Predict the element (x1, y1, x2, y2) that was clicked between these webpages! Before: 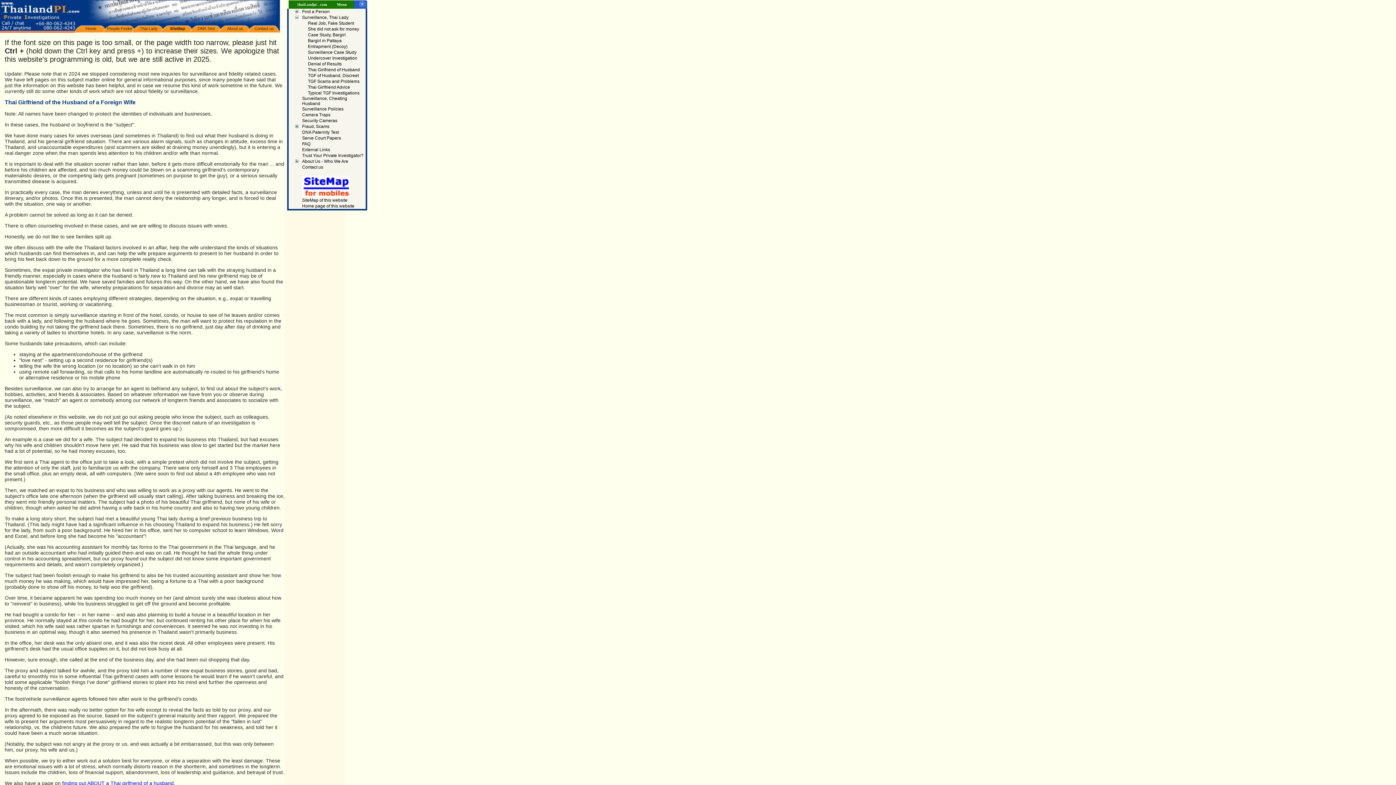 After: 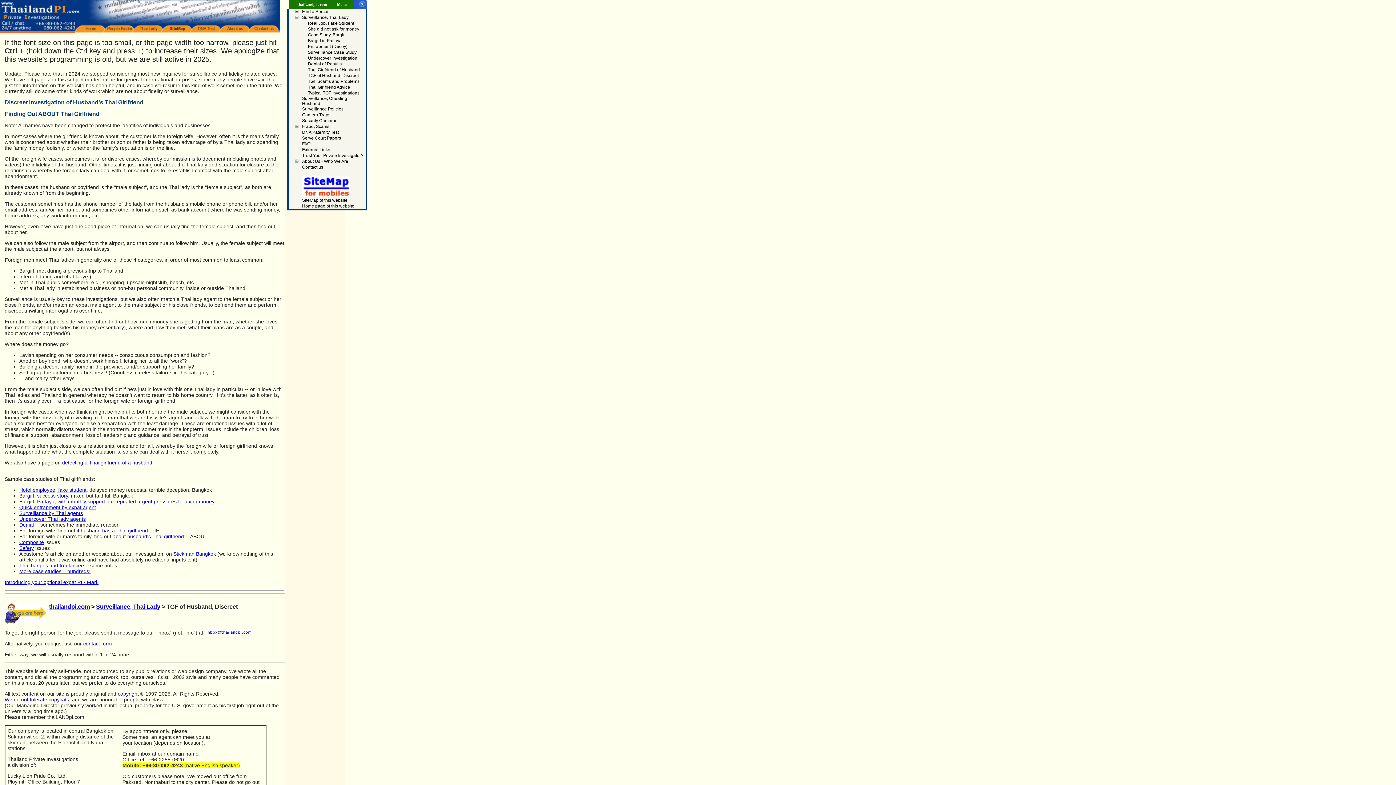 Action: label: finding out ABOUT a Thai girlfriend of a husband bbox: (62, 780, 173, 786)